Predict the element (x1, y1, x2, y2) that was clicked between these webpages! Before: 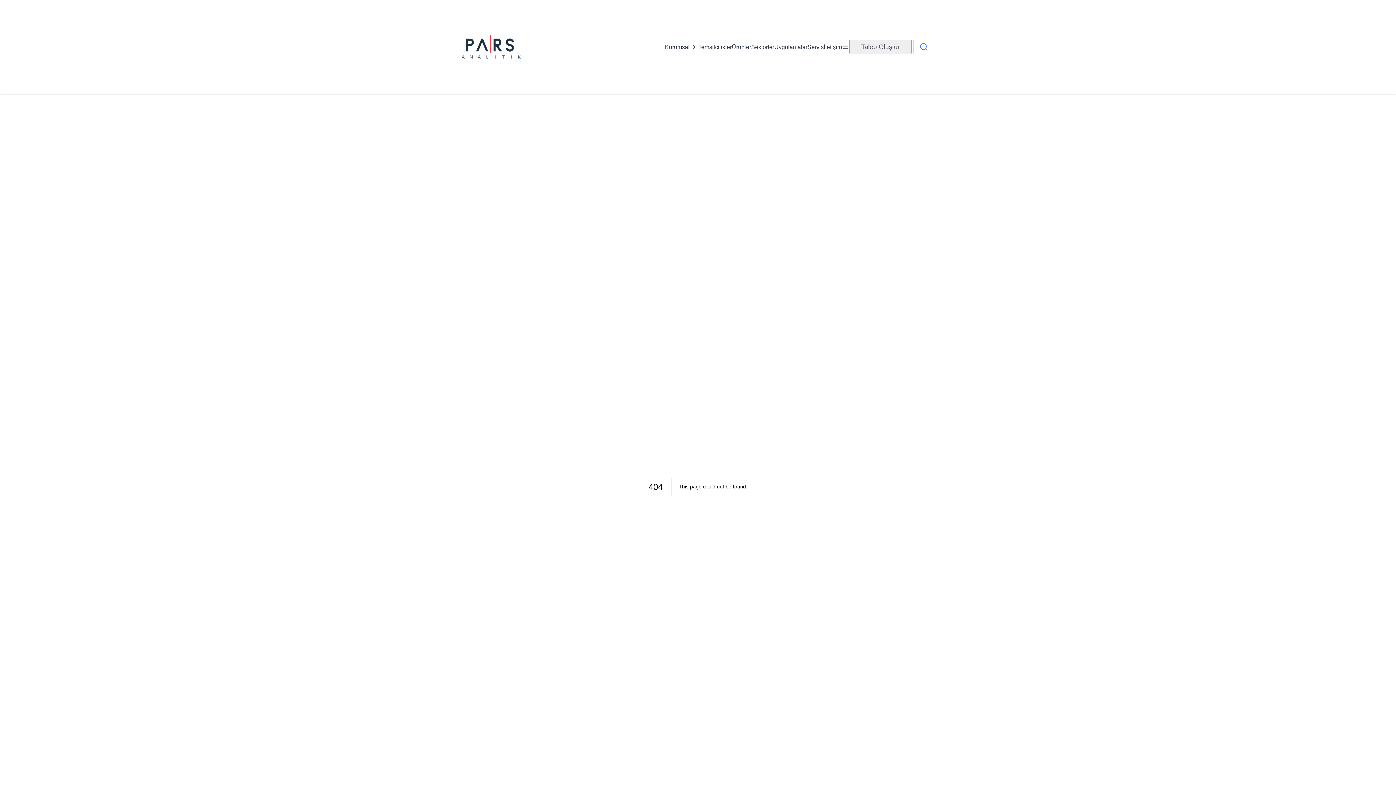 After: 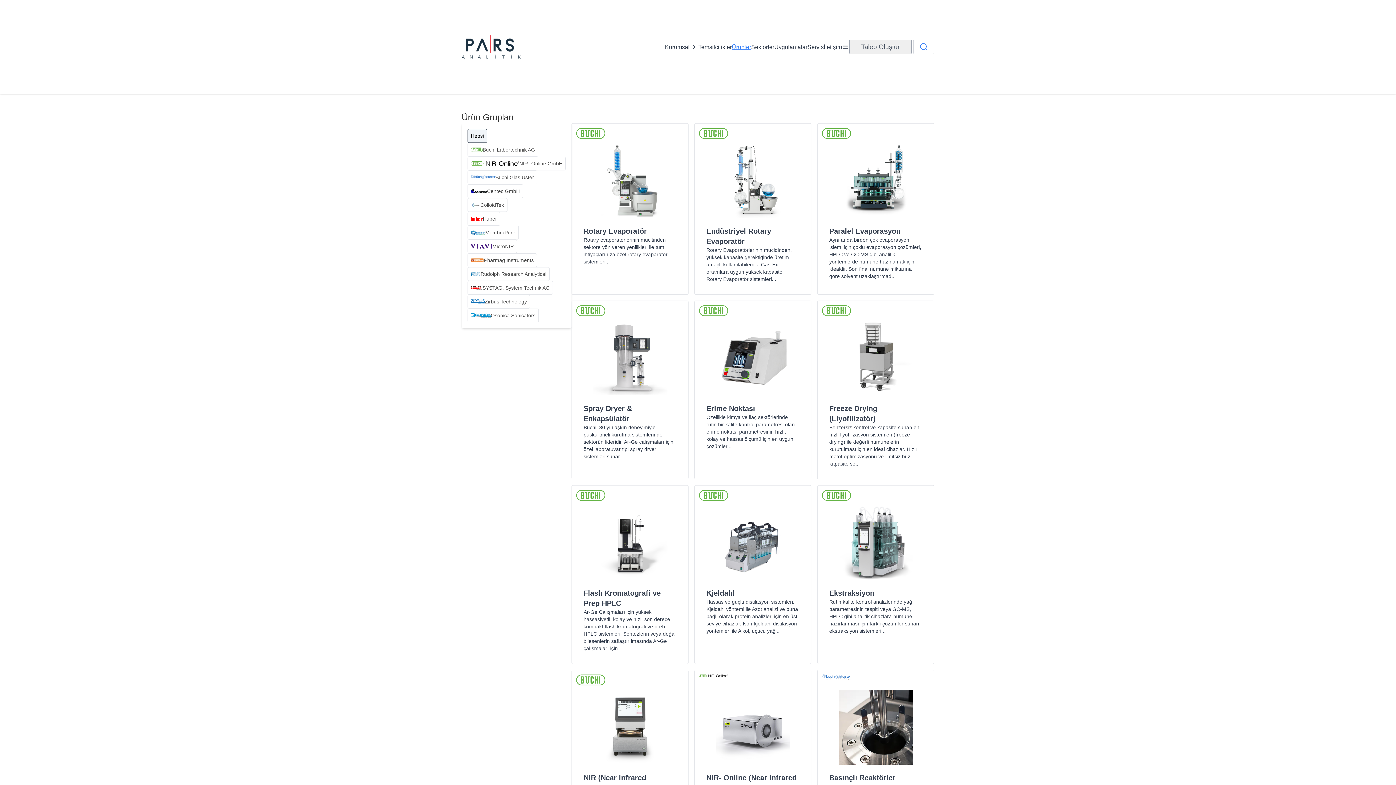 Action: bbox: (732, 42, 751, 51) label: Ürünler